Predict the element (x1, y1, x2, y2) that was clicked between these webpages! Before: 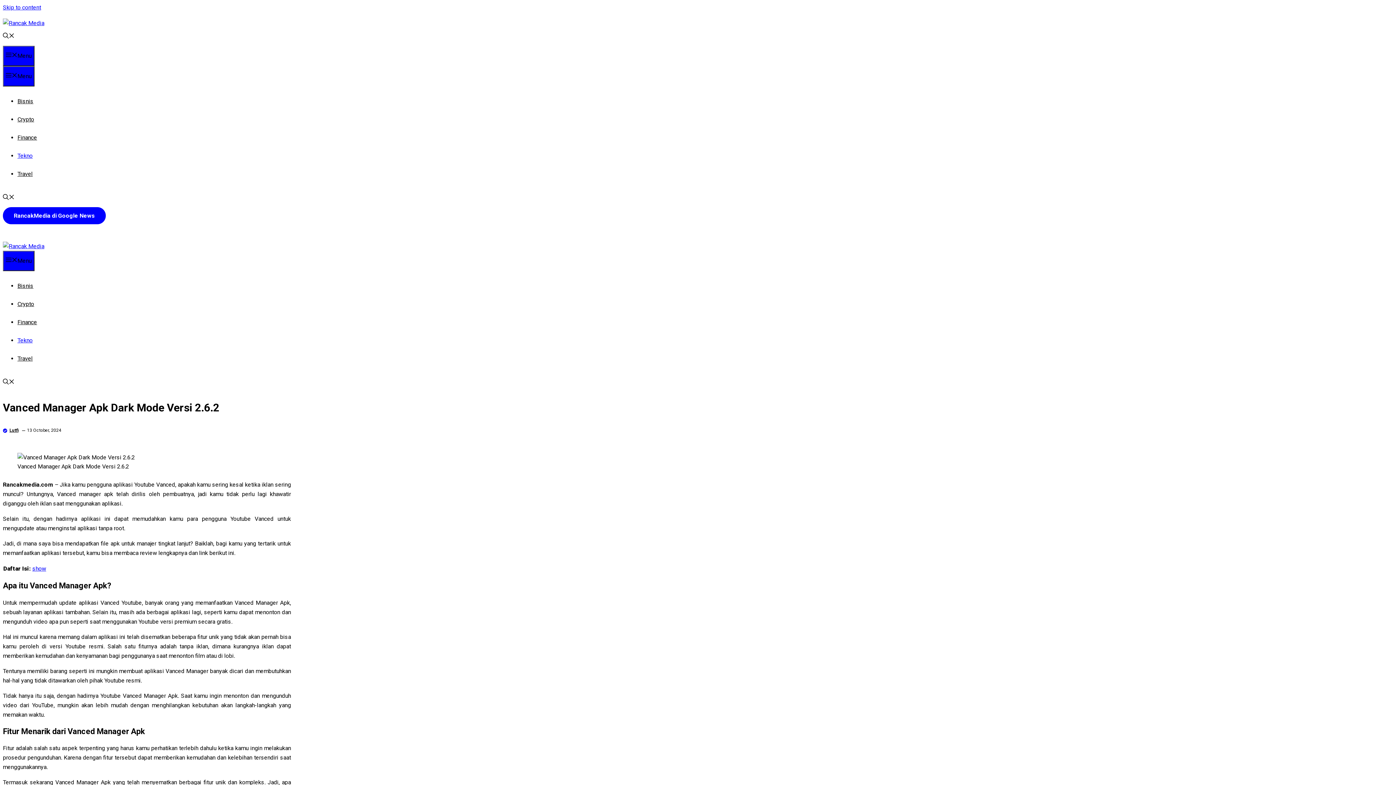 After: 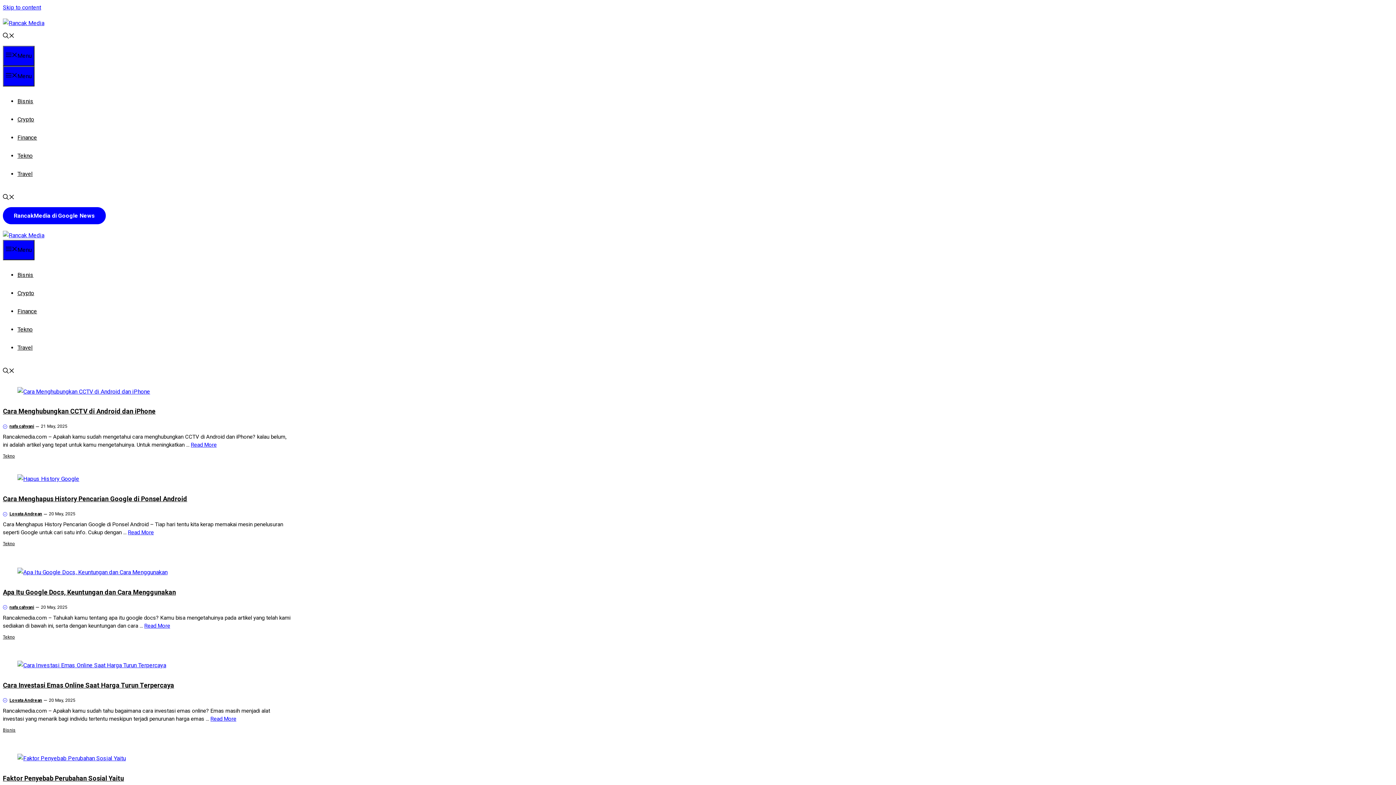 Action: bbox: (2, 242, 44, 249)